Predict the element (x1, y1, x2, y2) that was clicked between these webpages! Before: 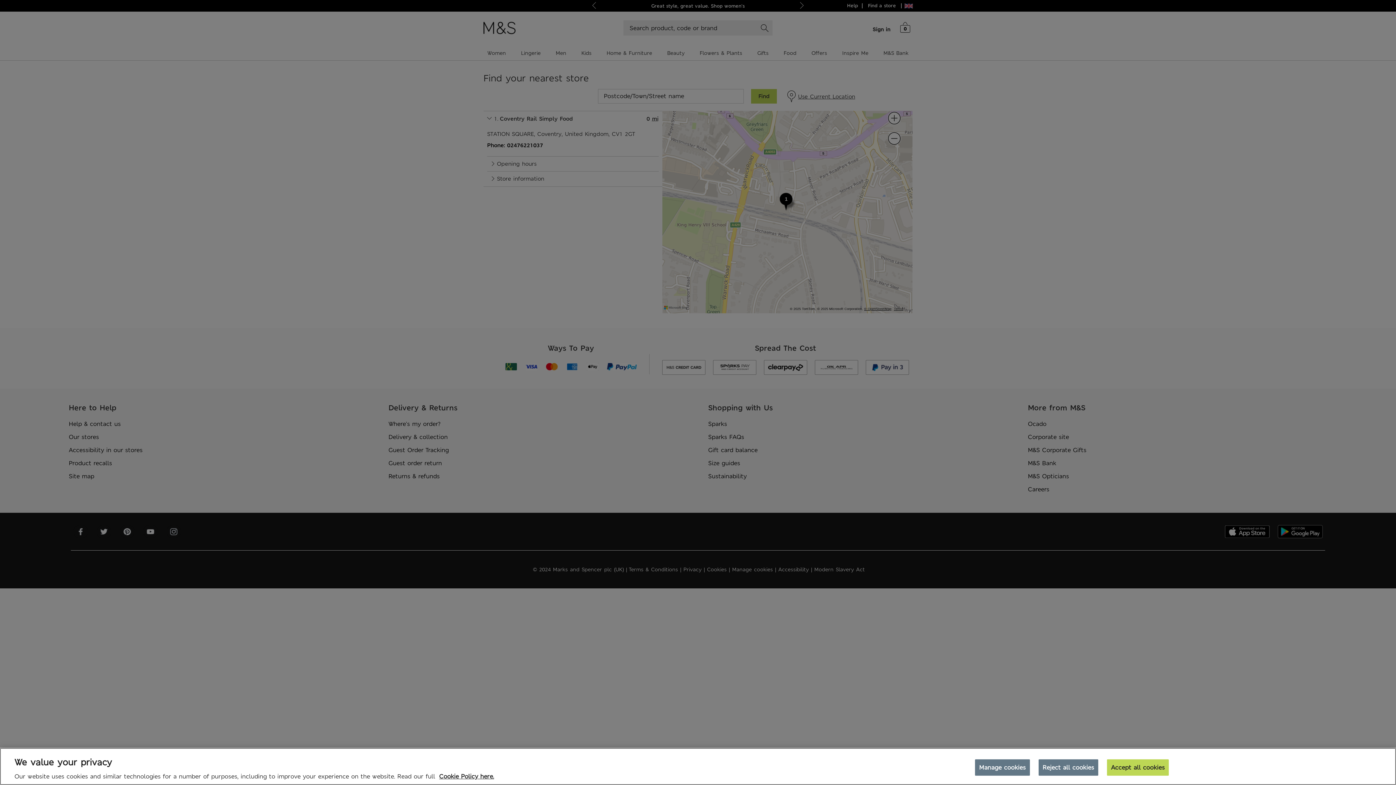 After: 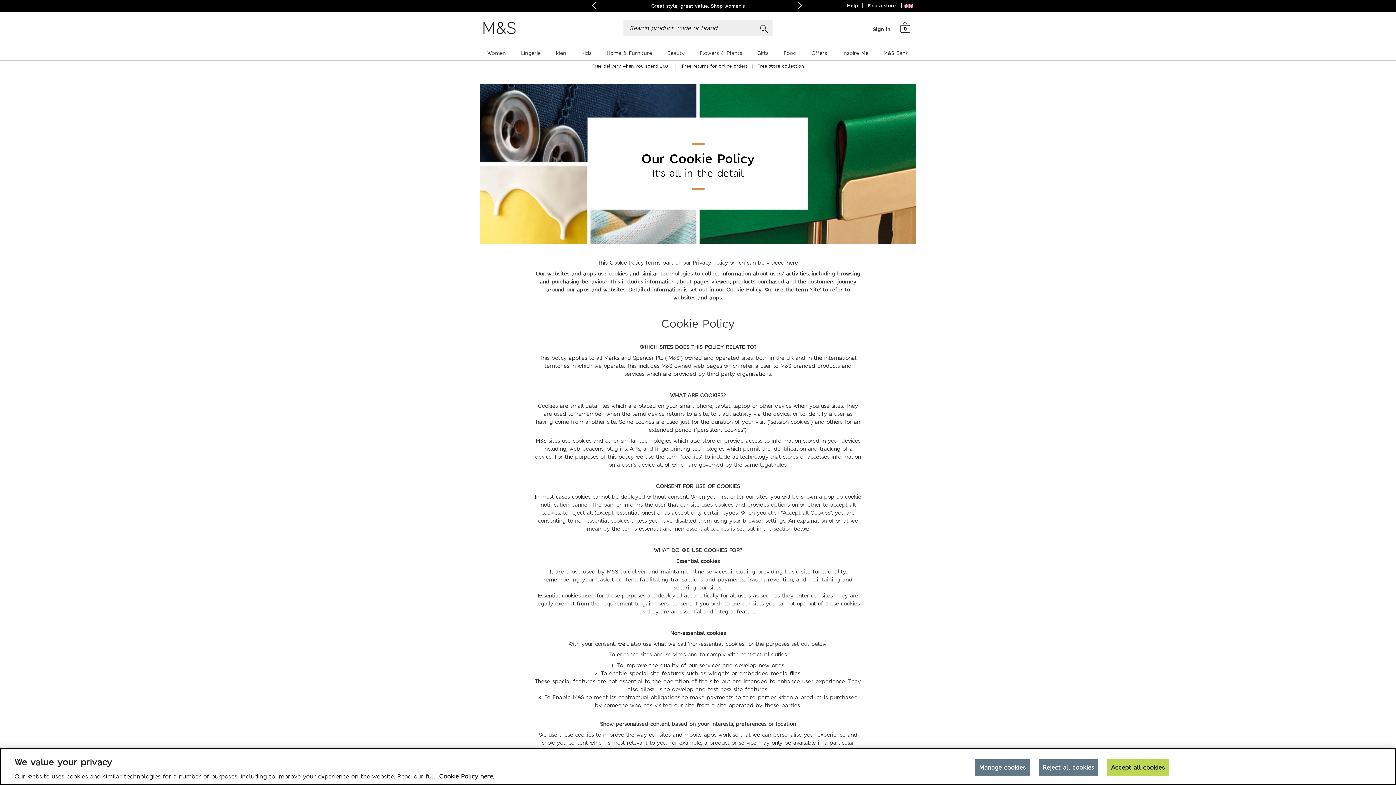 Action: bbox: (439, 772, 494, 780) label: More information about your privacy, opens in a new tab